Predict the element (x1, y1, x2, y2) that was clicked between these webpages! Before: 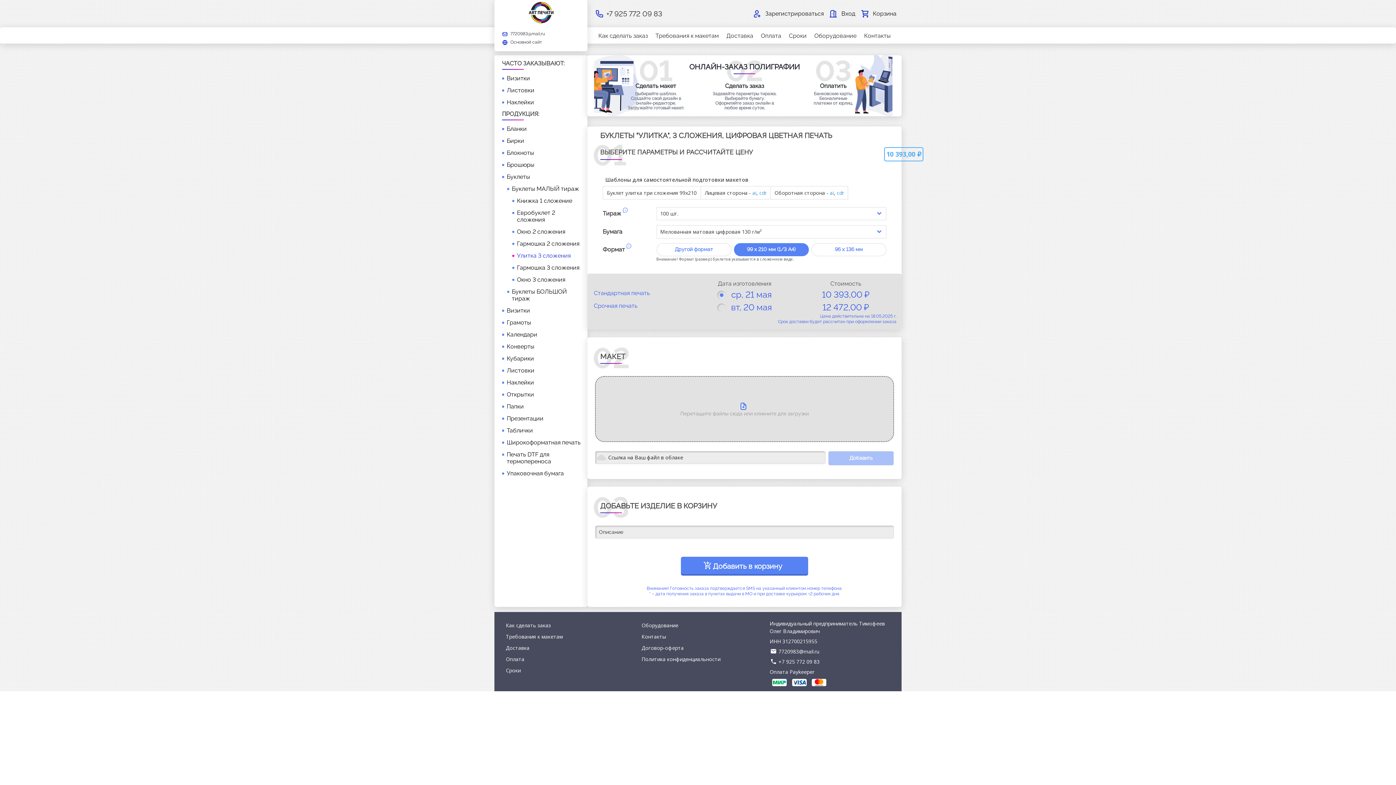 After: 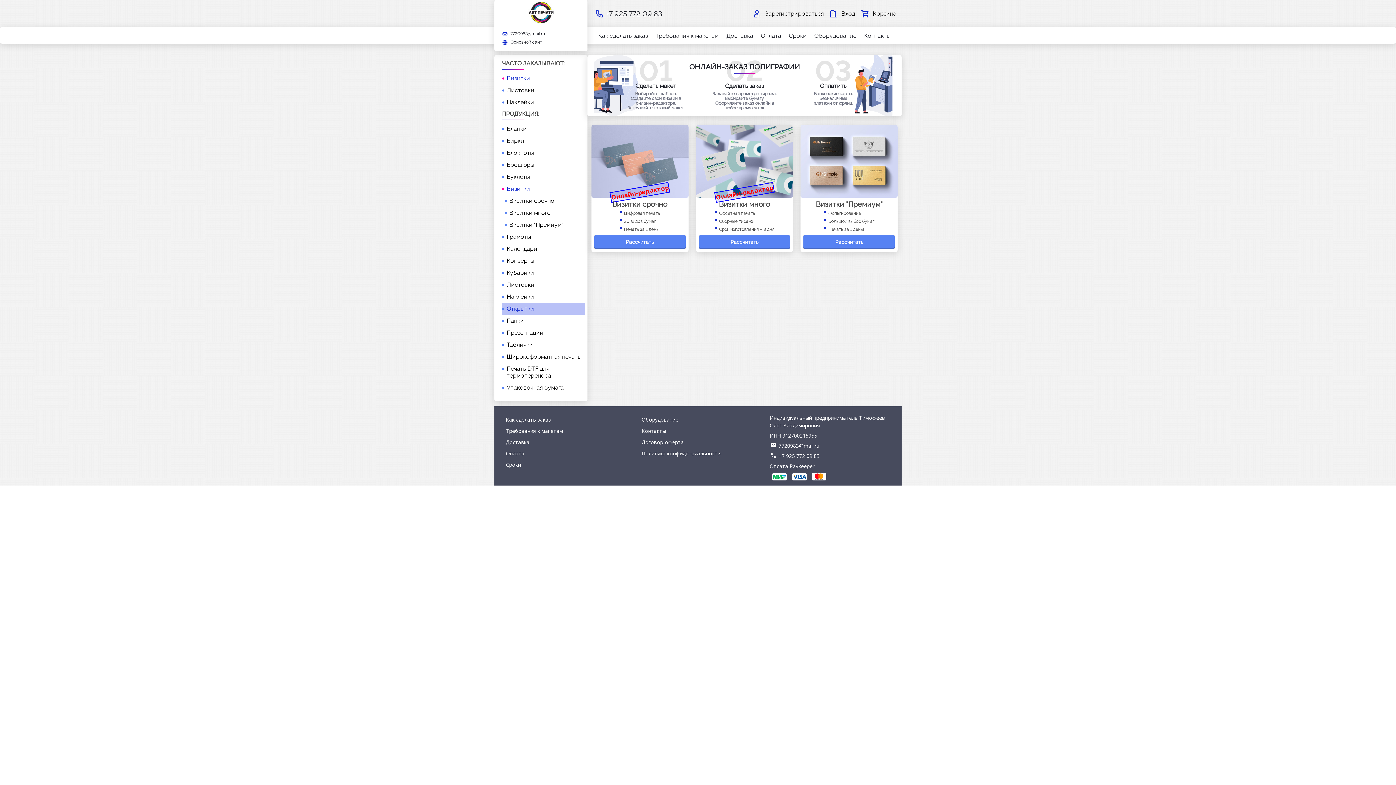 Action: bbox: (502, 304, 585, 316) label: Визитки